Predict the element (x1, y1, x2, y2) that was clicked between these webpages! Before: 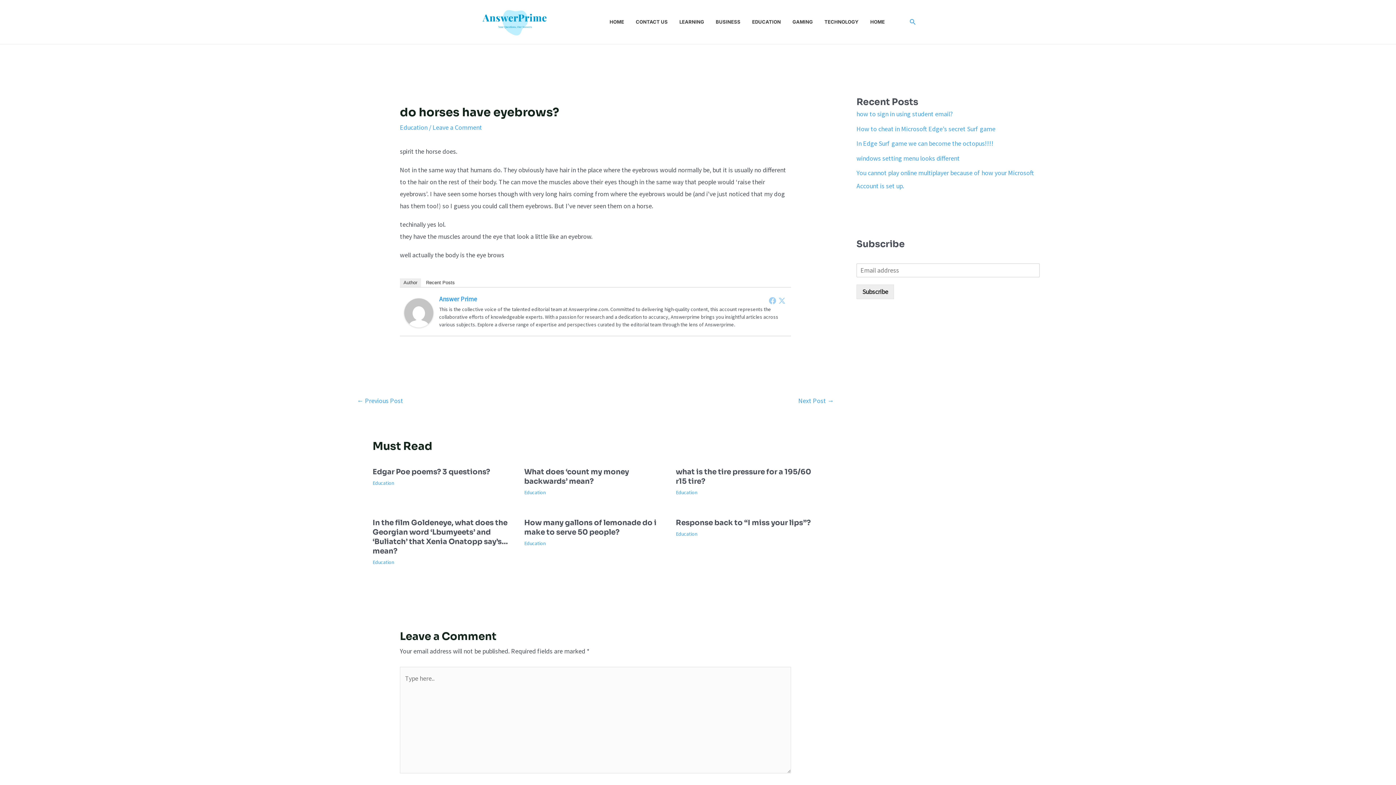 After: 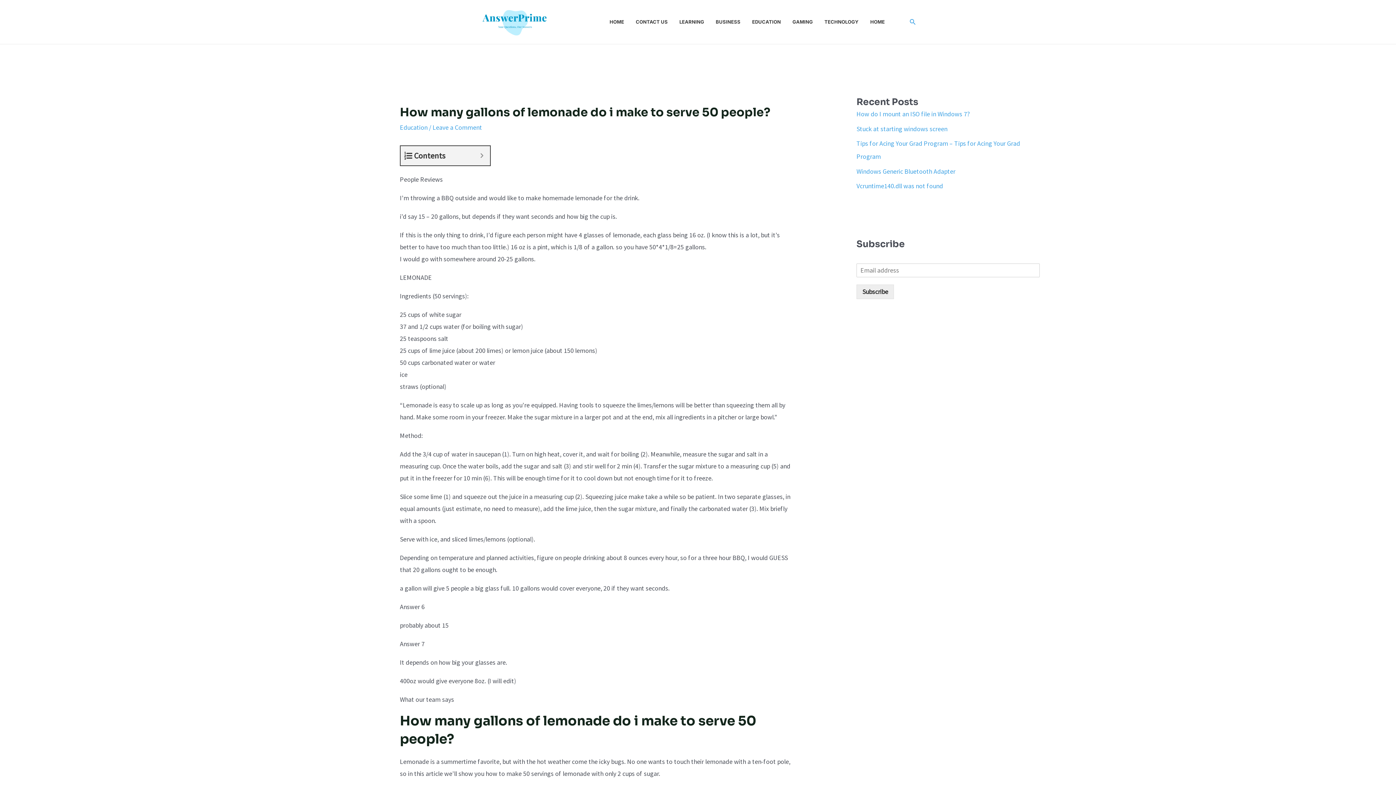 Action: bbox: (524, 518, 656, 537) label: How many gallons of lemonade do i make to serve 50 people?